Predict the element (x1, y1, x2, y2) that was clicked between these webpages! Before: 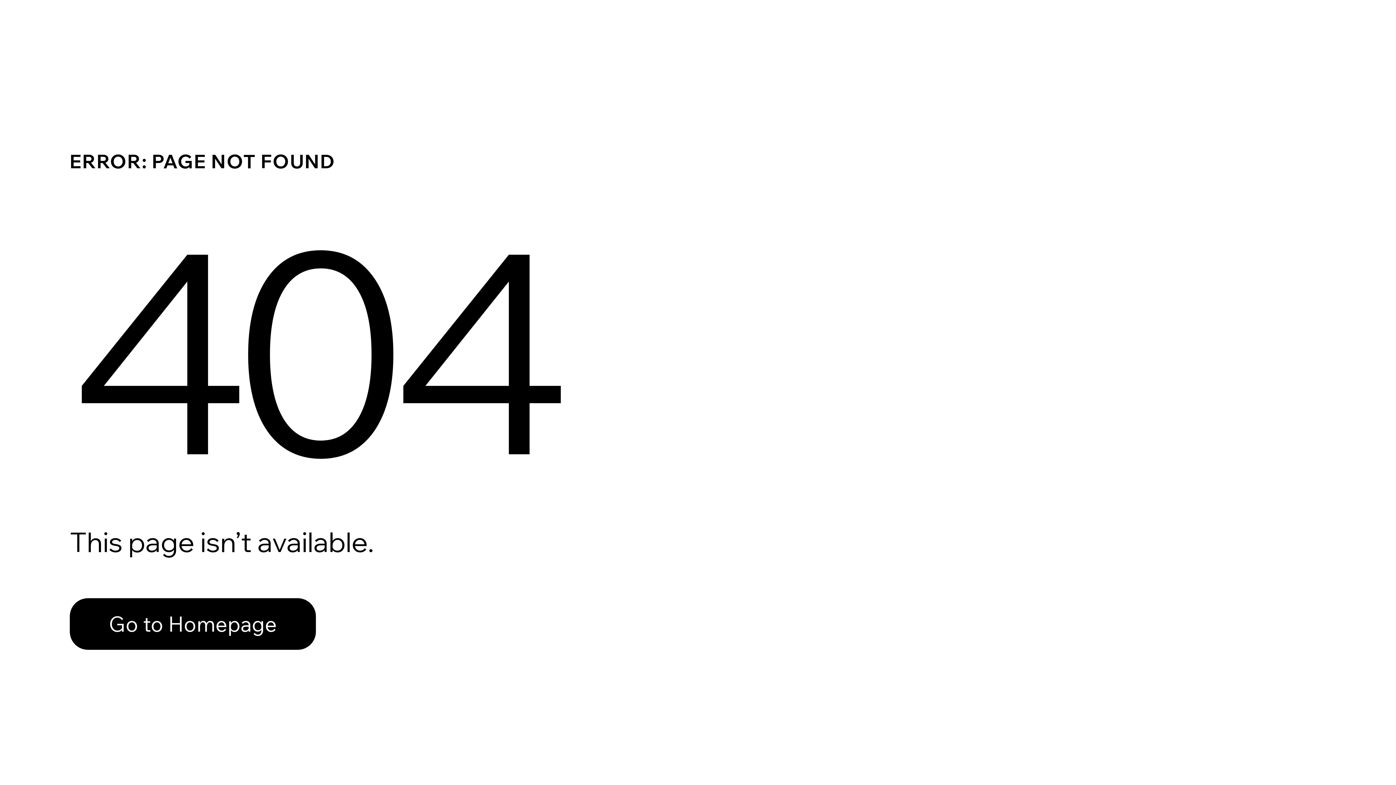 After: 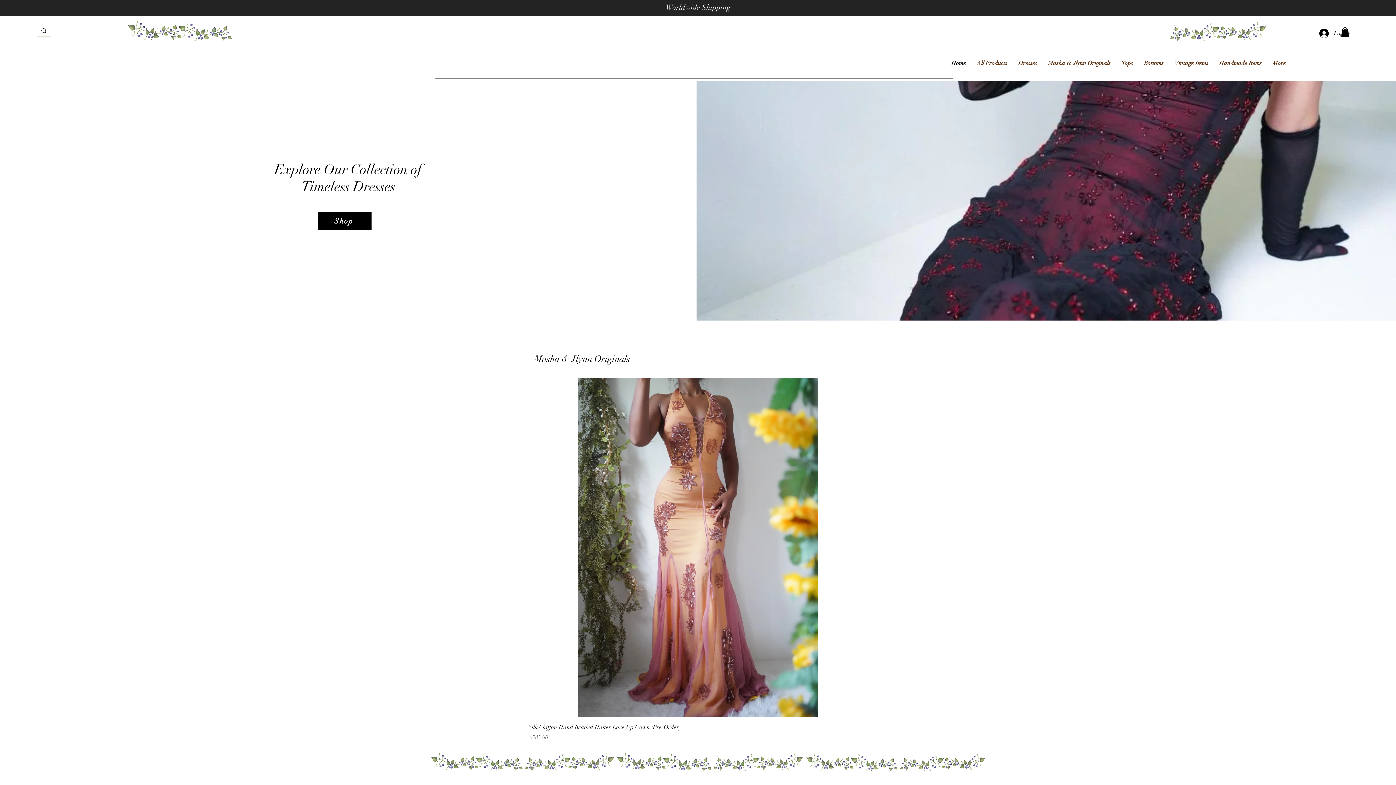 Action: label: Go to Homepage bbox: (69, 582, 768, 659)